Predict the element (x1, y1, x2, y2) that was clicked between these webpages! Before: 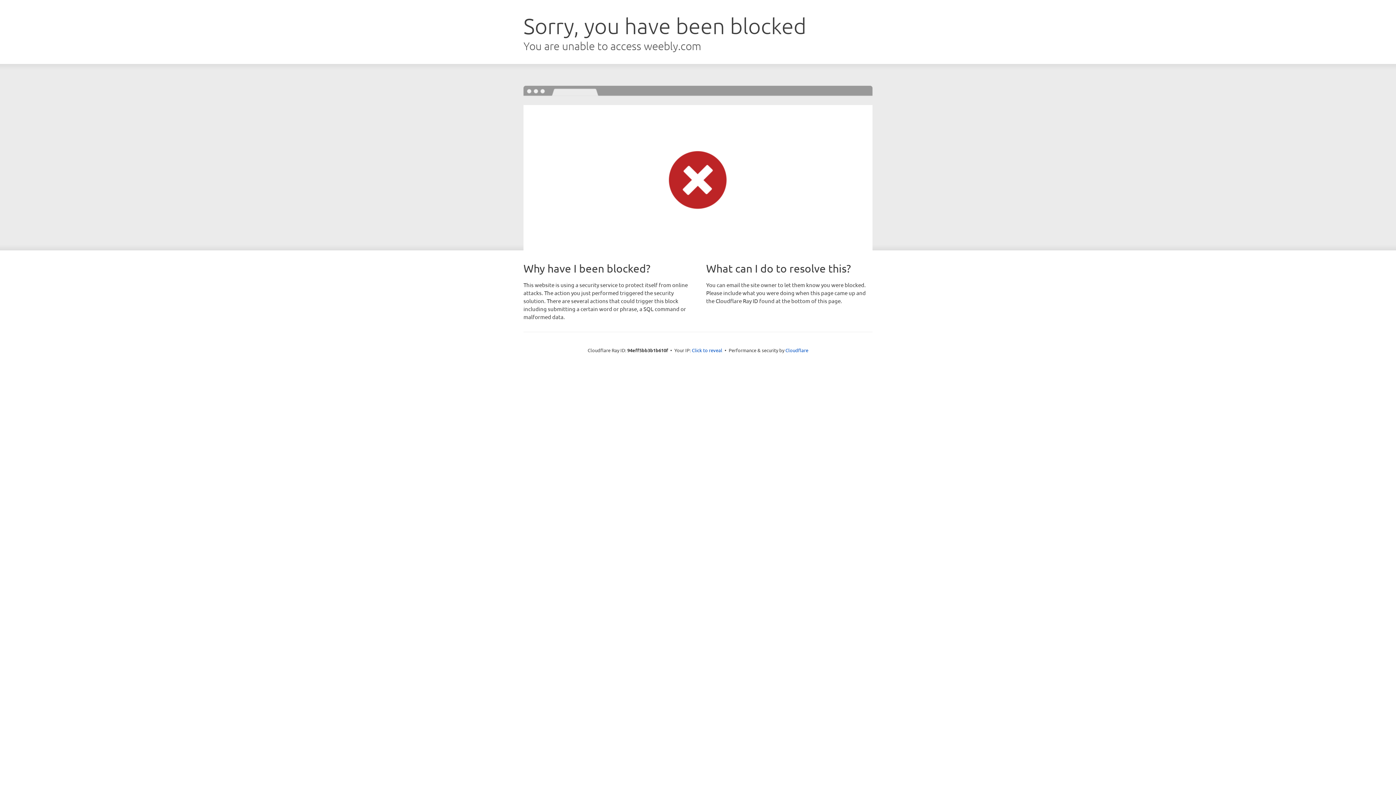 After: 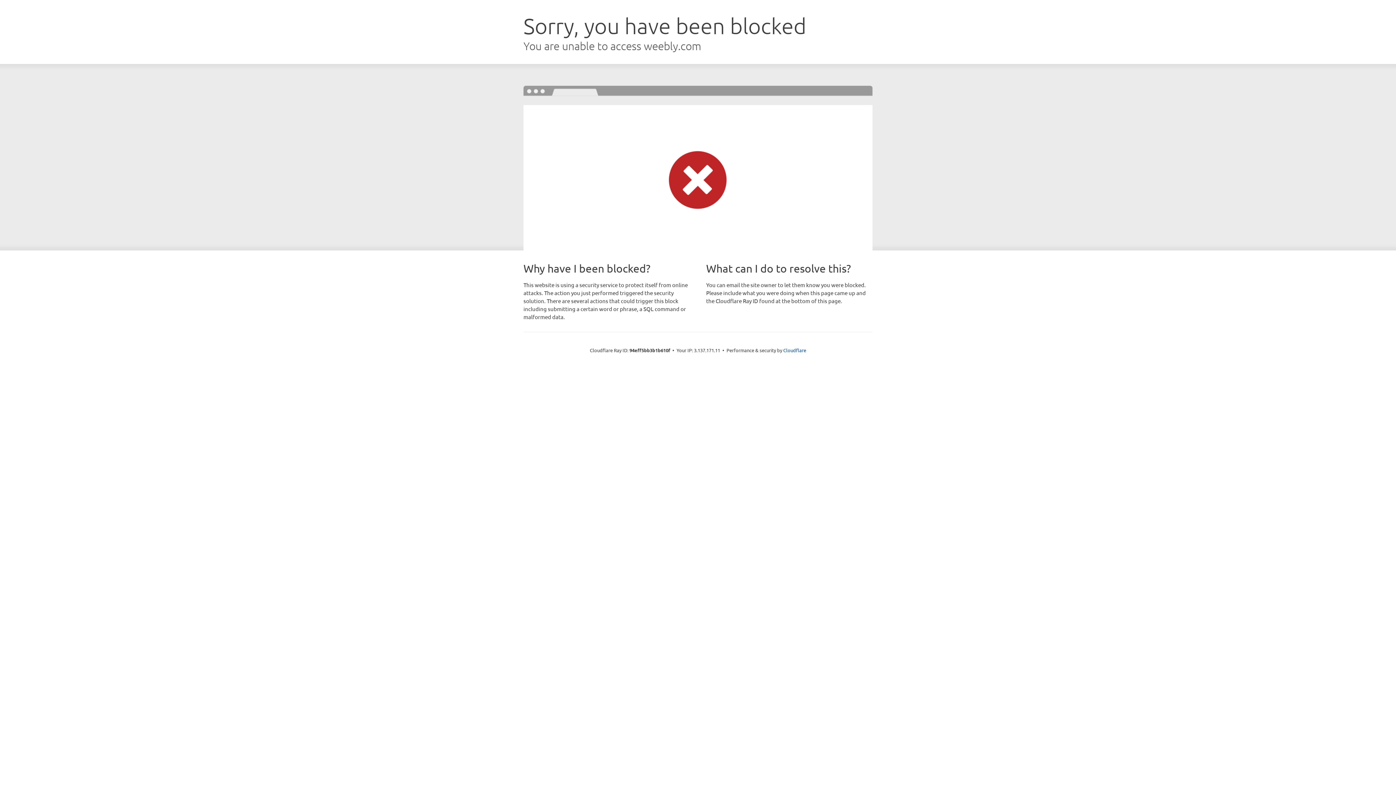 Action: bbox: (692, 346, 722, 353) label: Click to reveal